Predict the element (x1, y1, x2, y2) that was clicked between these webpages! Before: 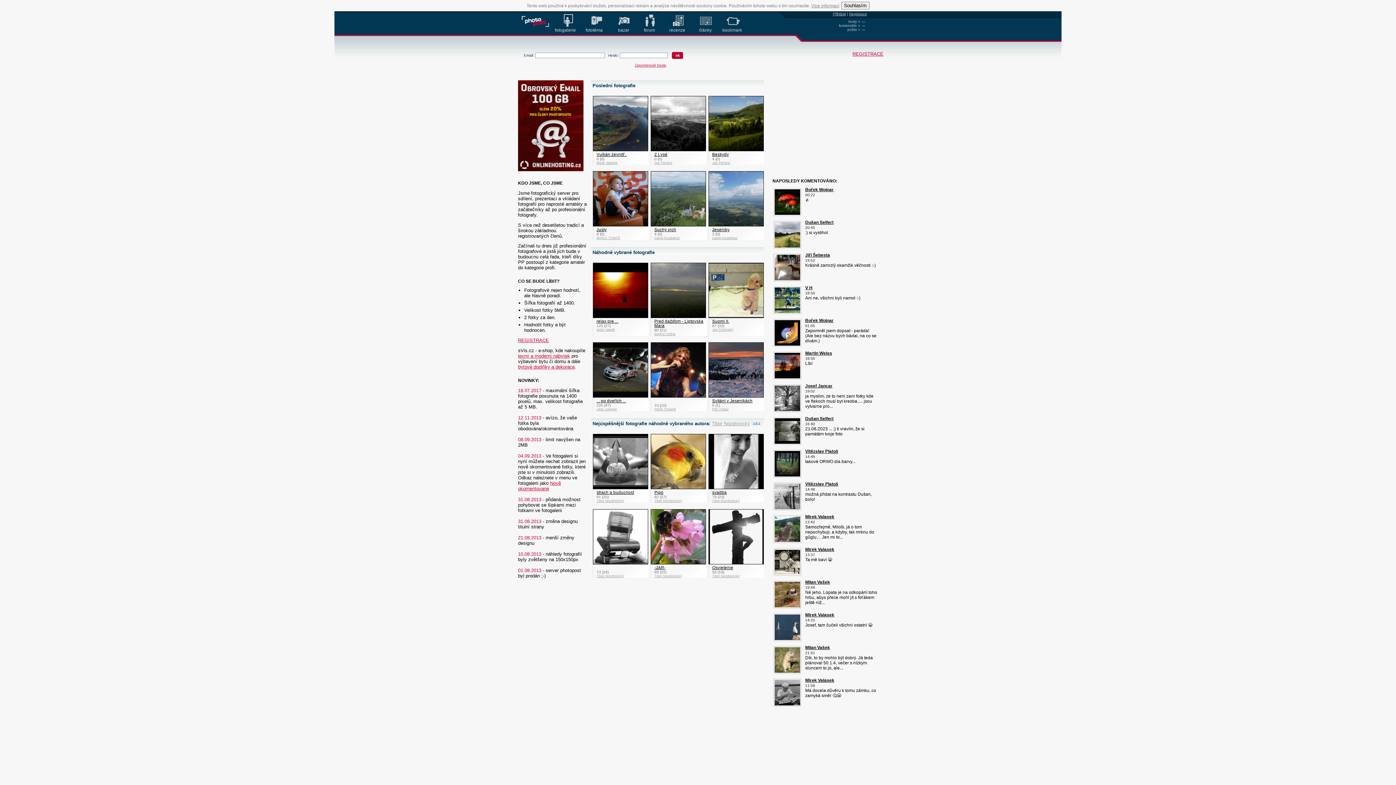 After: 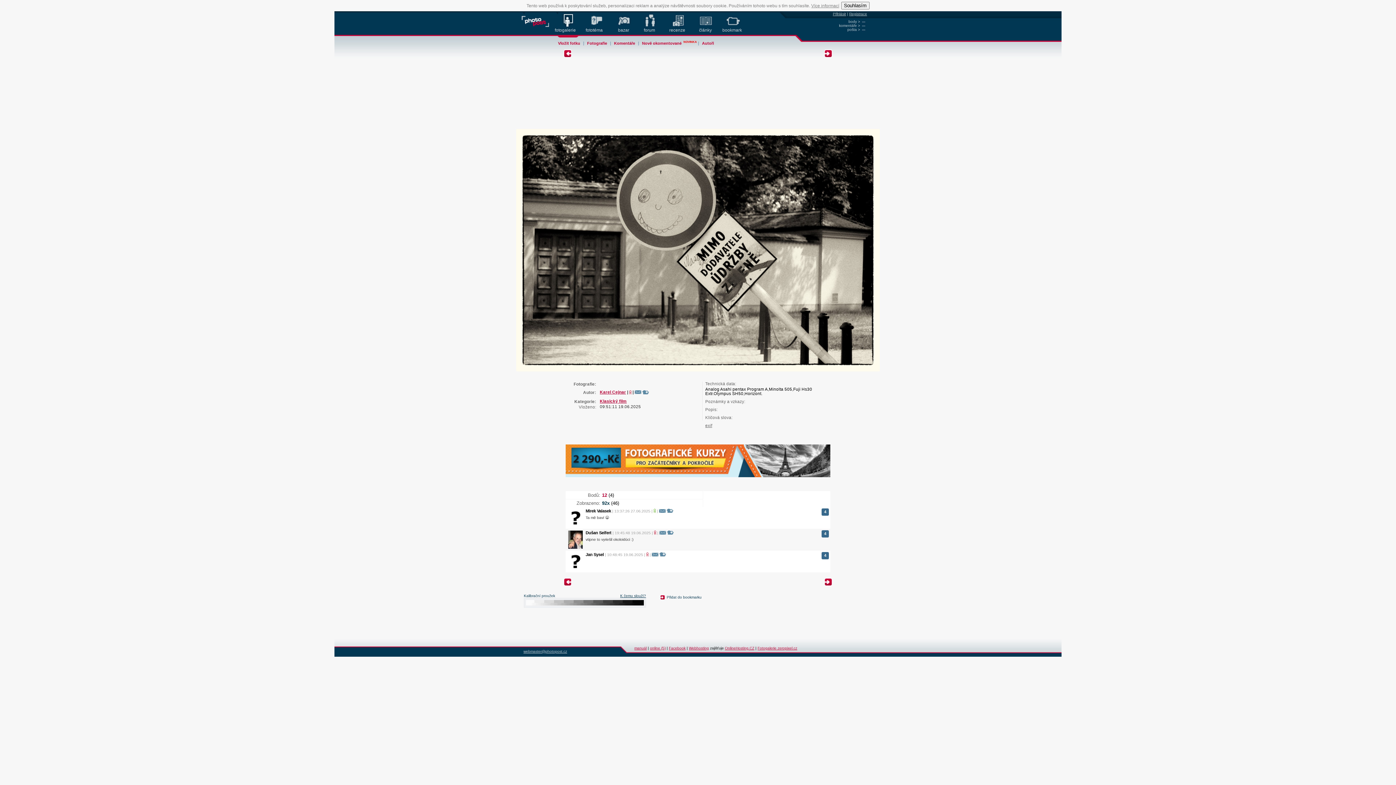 Action: bbox: (772, 572, 802, 578)